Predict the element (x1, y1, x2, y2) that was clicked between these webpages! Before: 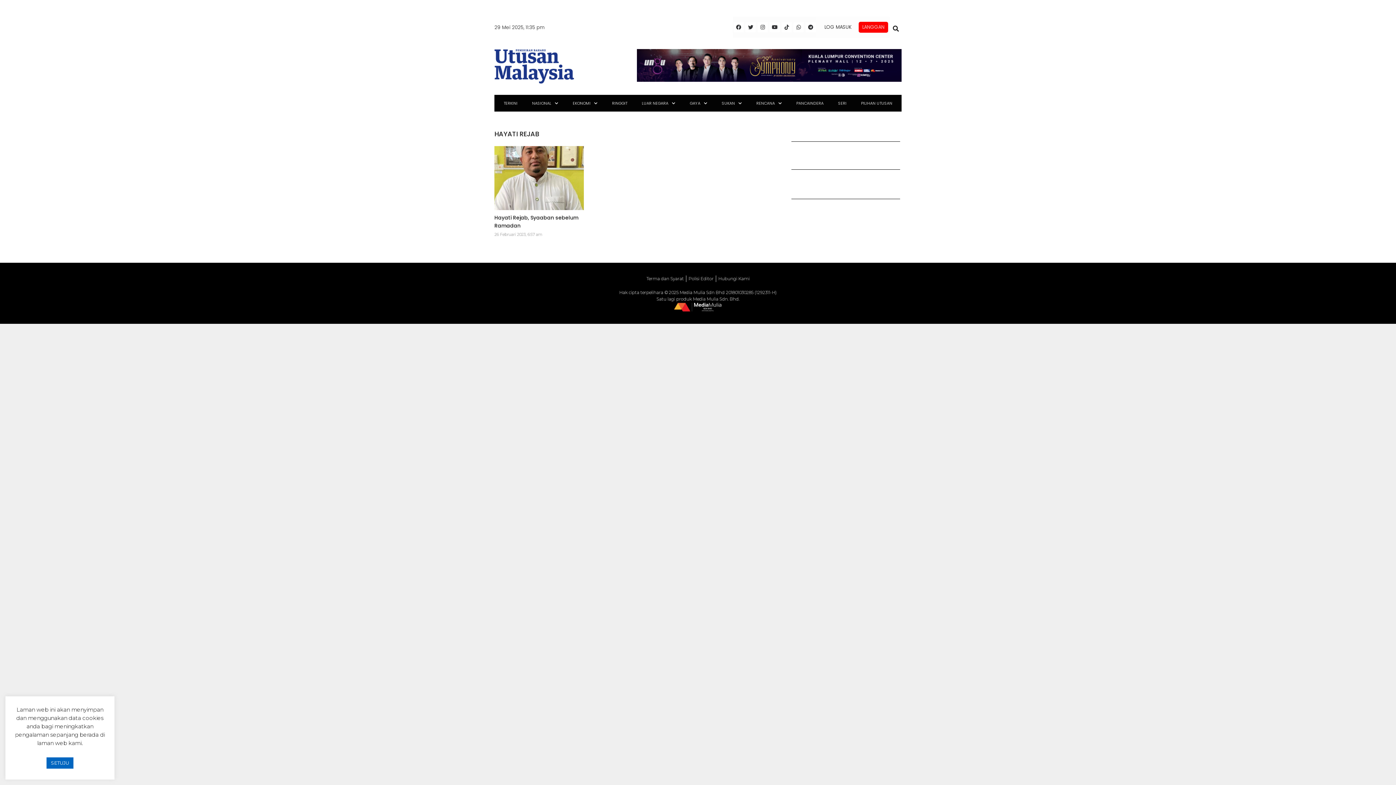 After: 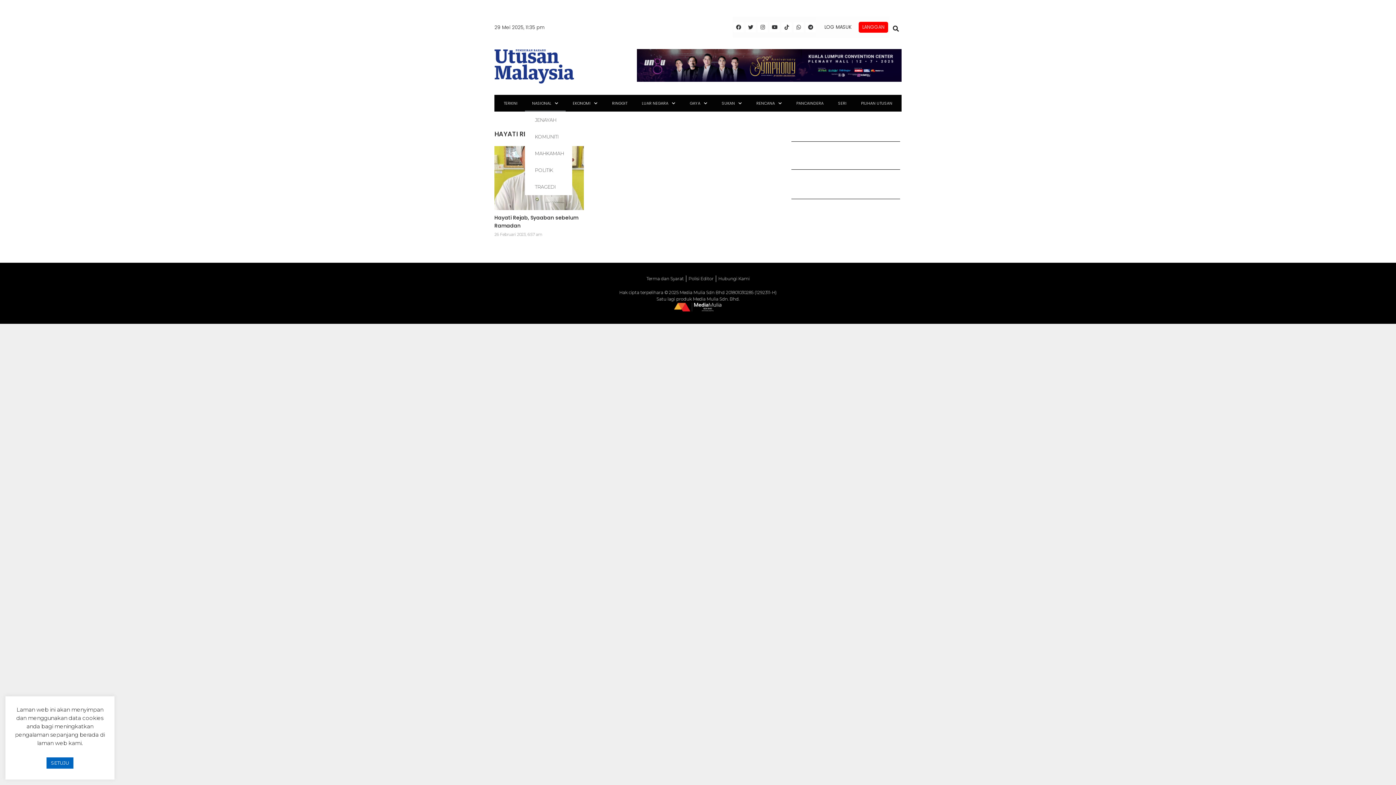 Action: bbox: (524, 94, 565, 111) label: NASIONAL